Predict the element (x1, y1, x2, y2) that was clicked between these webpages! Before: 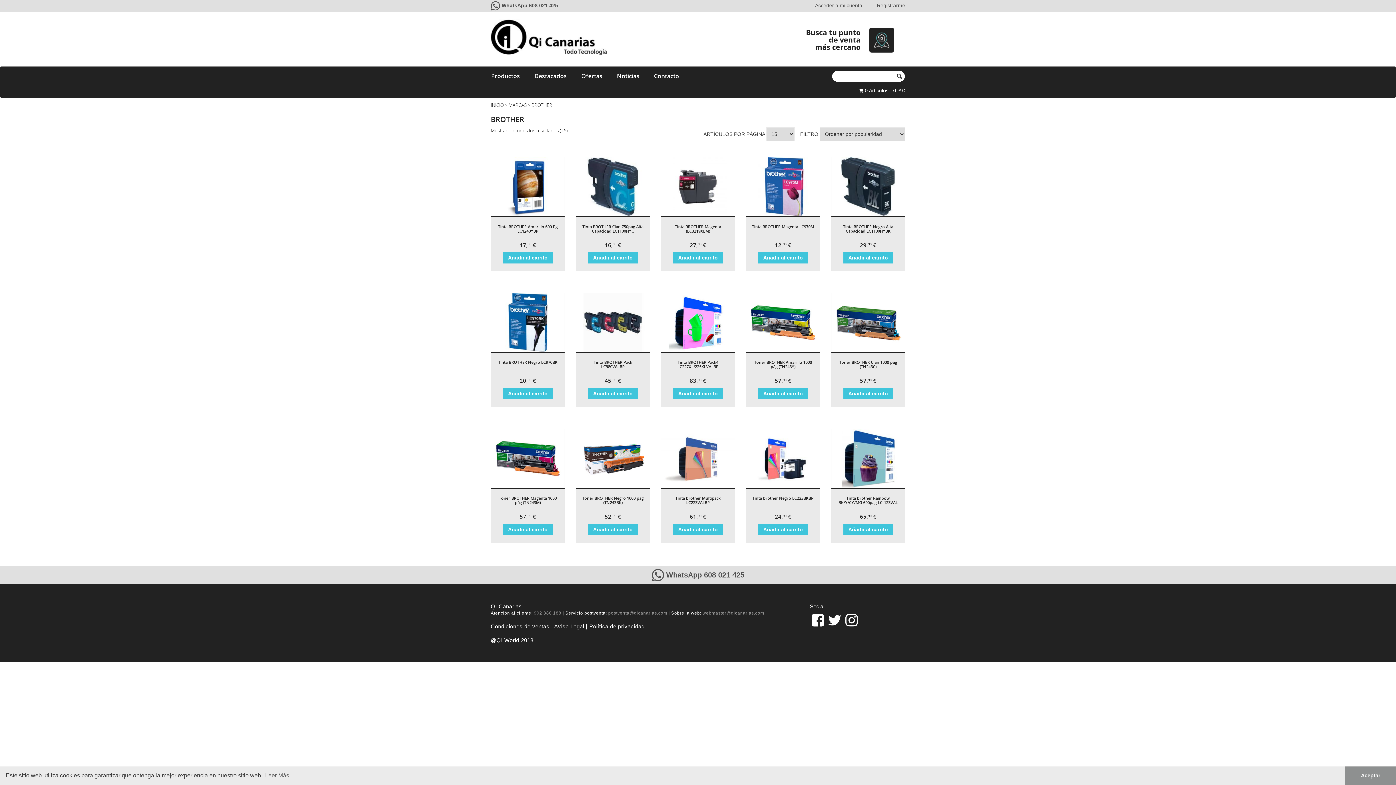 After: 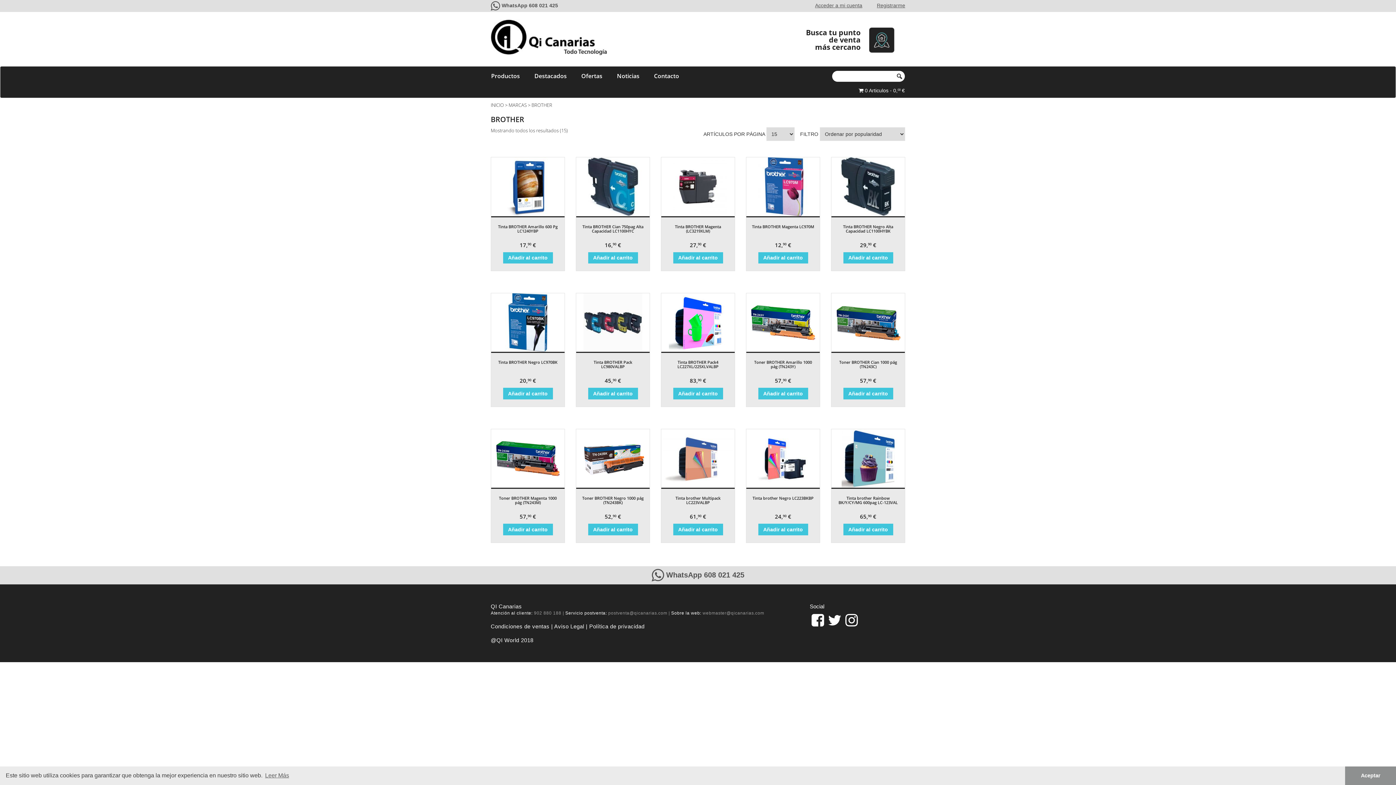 Action: bbox: (845, 612, 858, 628) label: pagina de QiCanarias en Instagram